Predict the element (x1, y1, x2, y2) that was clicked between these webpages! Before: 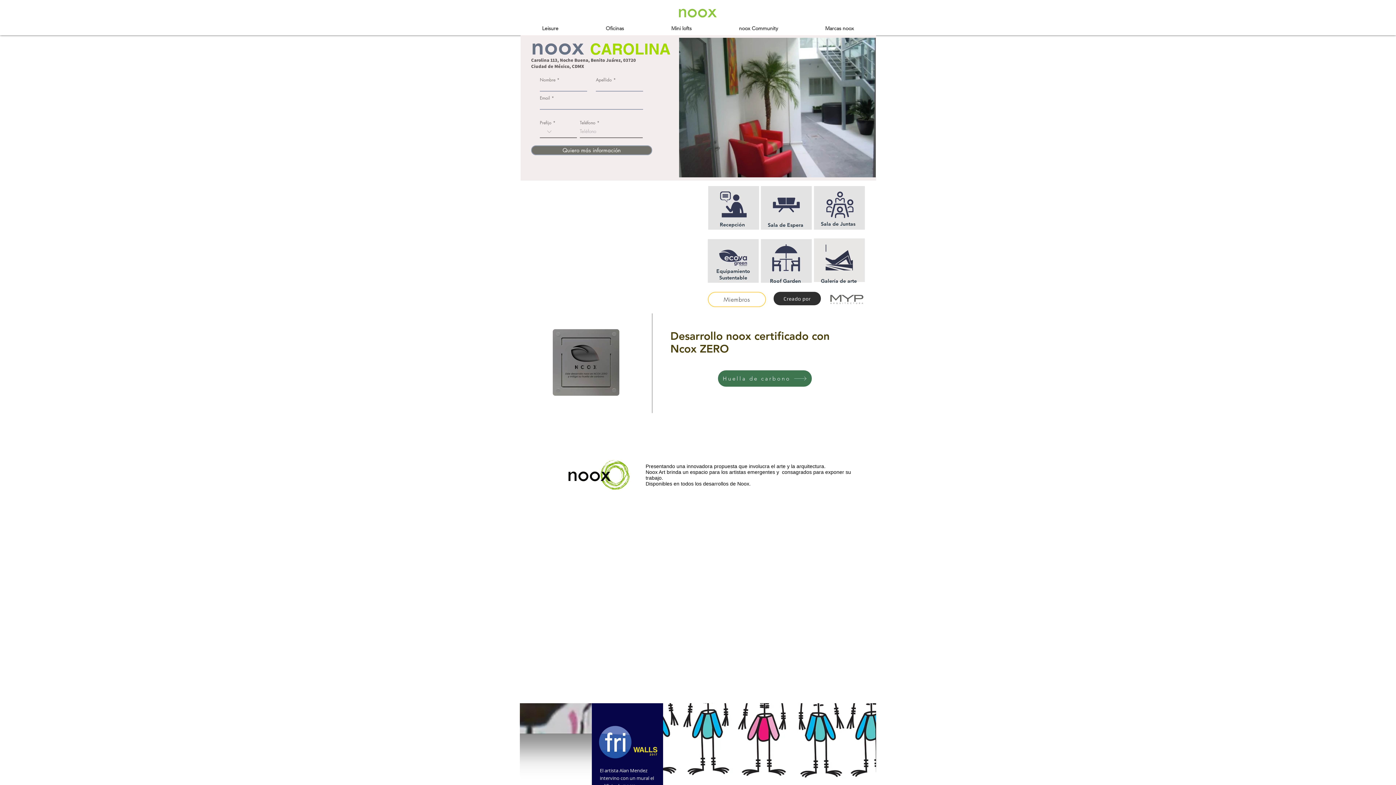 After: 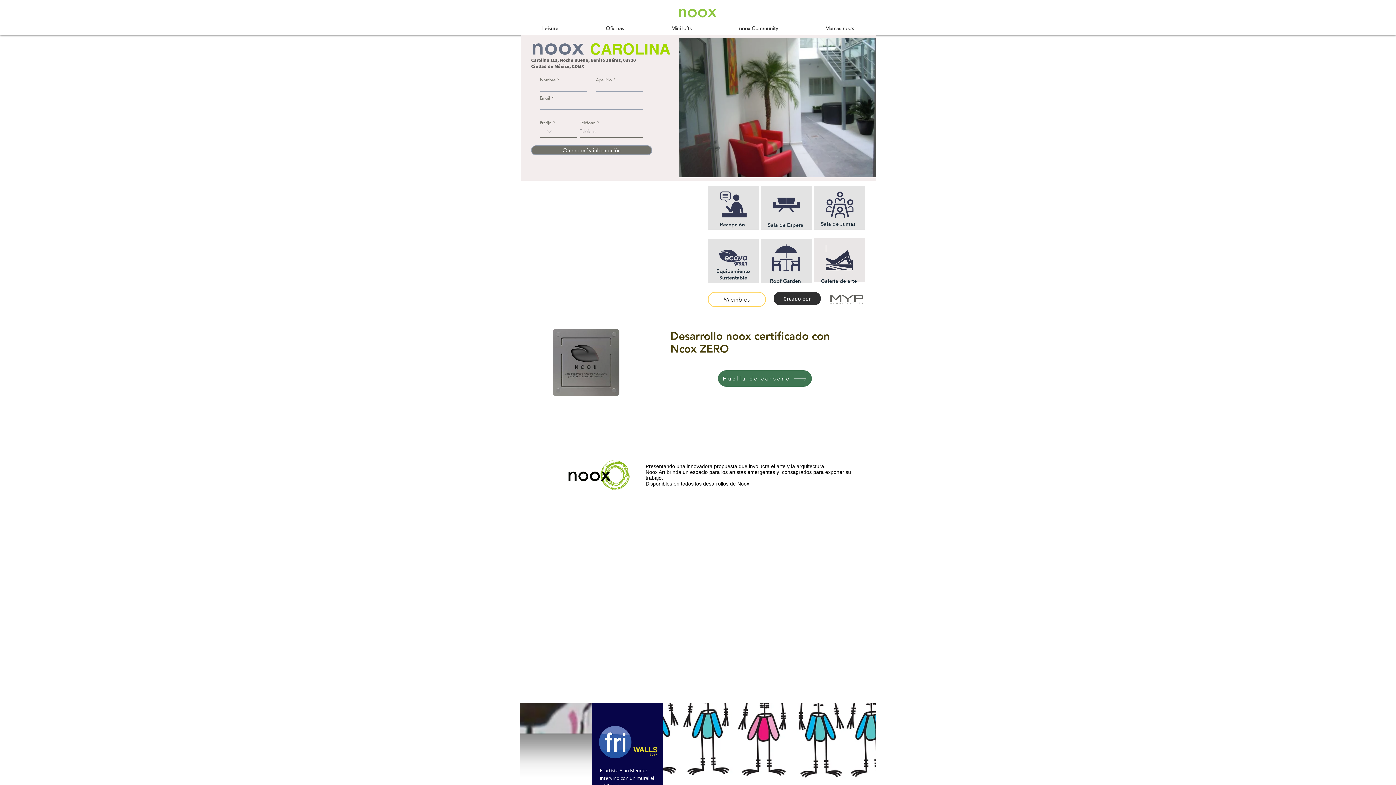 Action: bbox: (829, 289, 865, 309)